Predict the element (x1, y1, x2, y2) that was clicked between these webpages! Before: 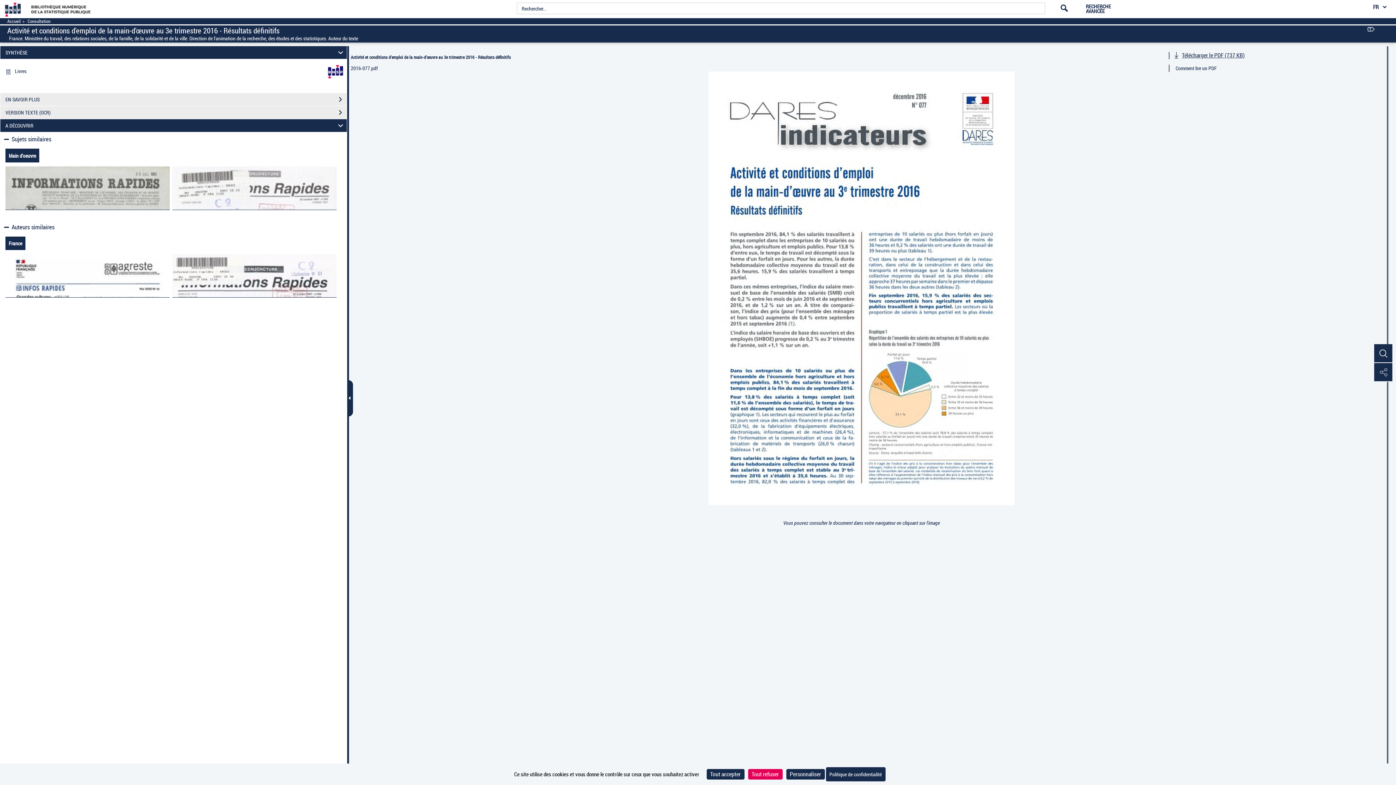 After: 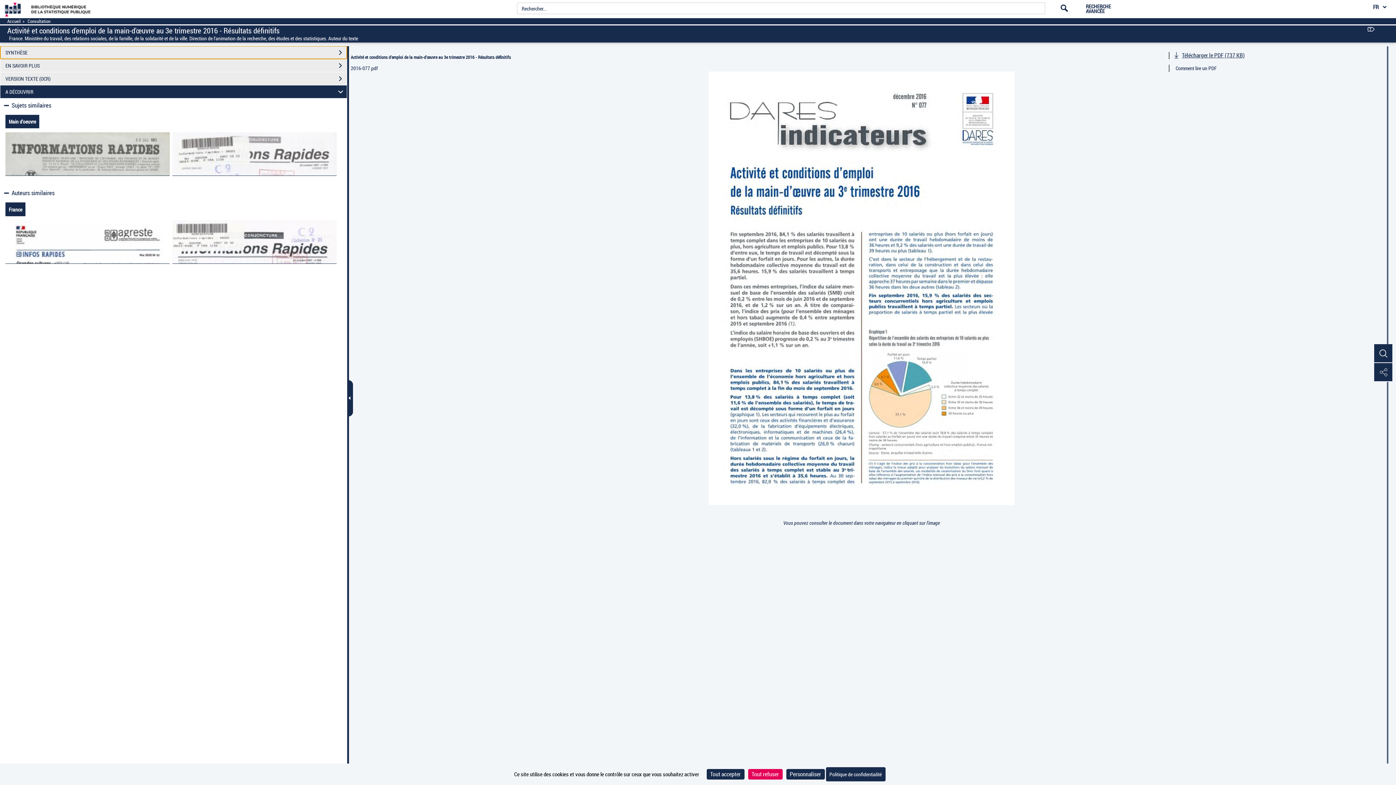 Action: bbox: (0, 46, 346, 58) label: SYNTHÈSE